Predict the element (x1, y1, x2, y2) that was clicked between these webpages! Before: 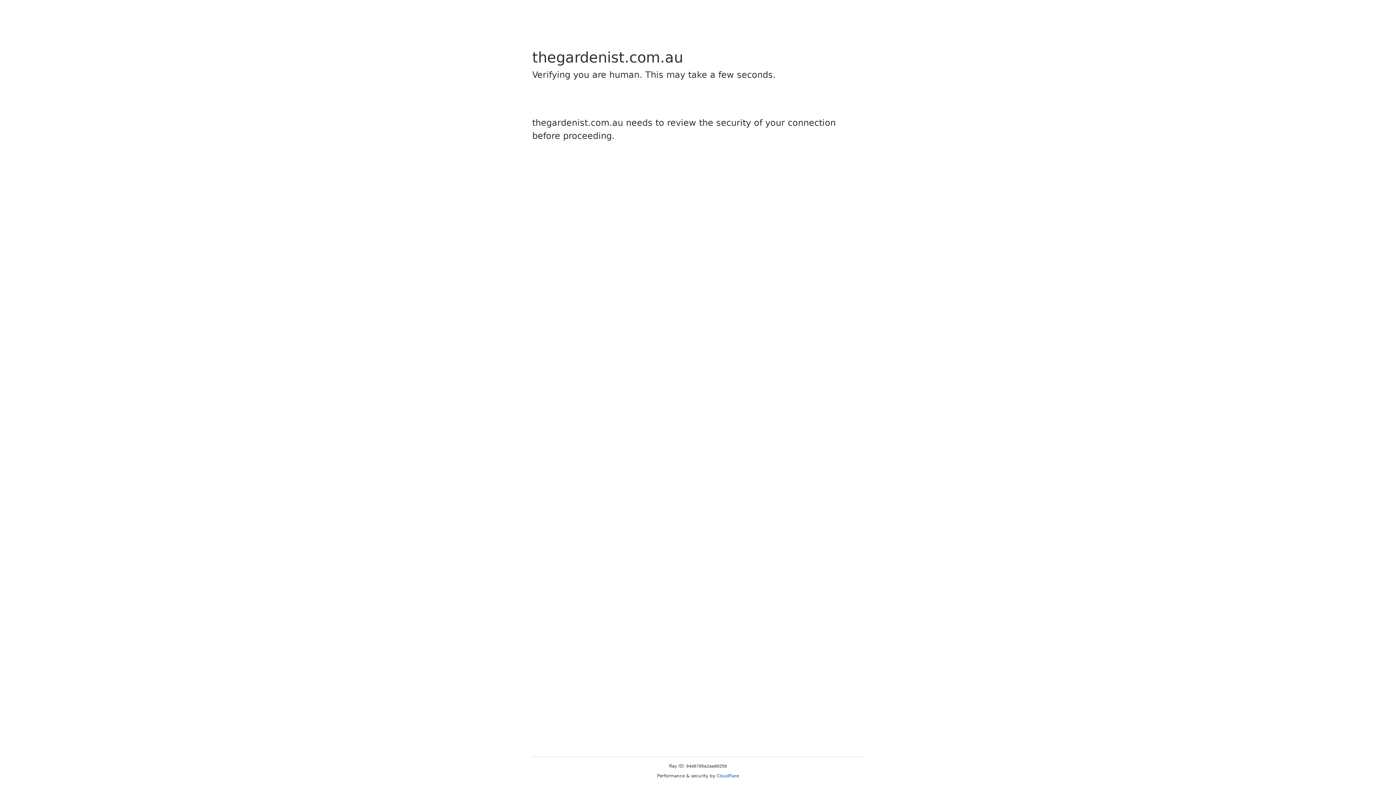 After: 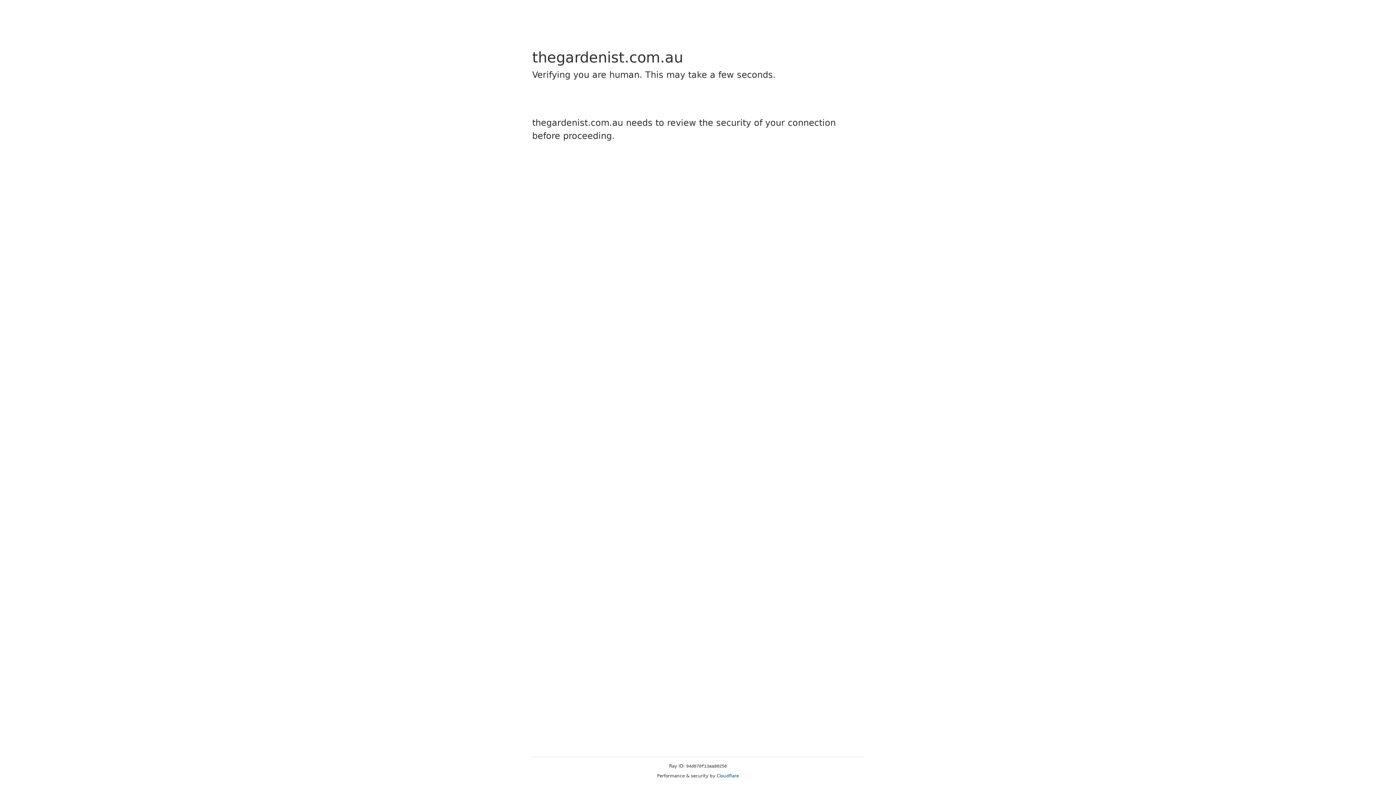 Action: bbox: (716, 773, 739, 778) label: Cloudflare